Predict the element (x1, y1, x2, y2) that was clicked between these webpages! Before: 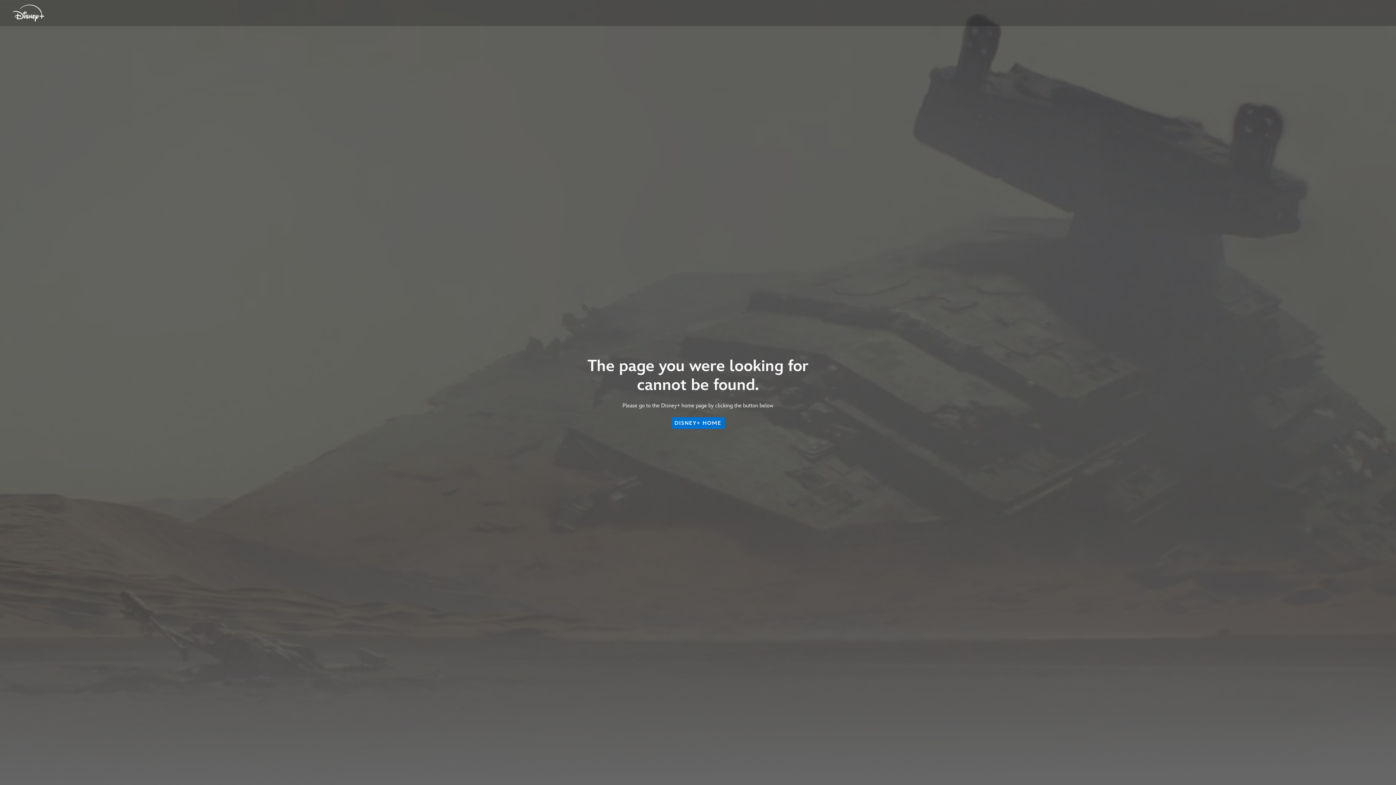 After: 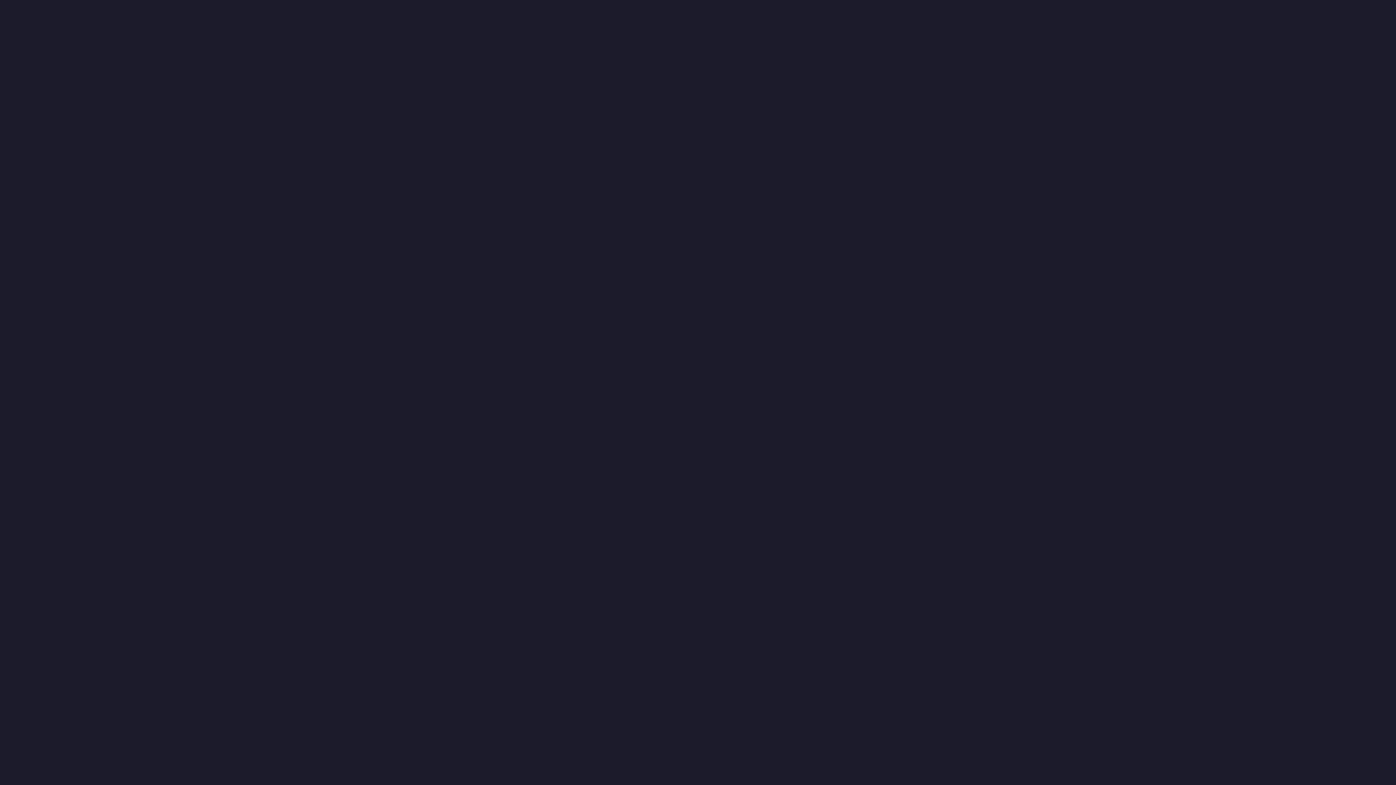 Action: label: DISNEY+ HOME bbox: (671, 417, 724, 429)